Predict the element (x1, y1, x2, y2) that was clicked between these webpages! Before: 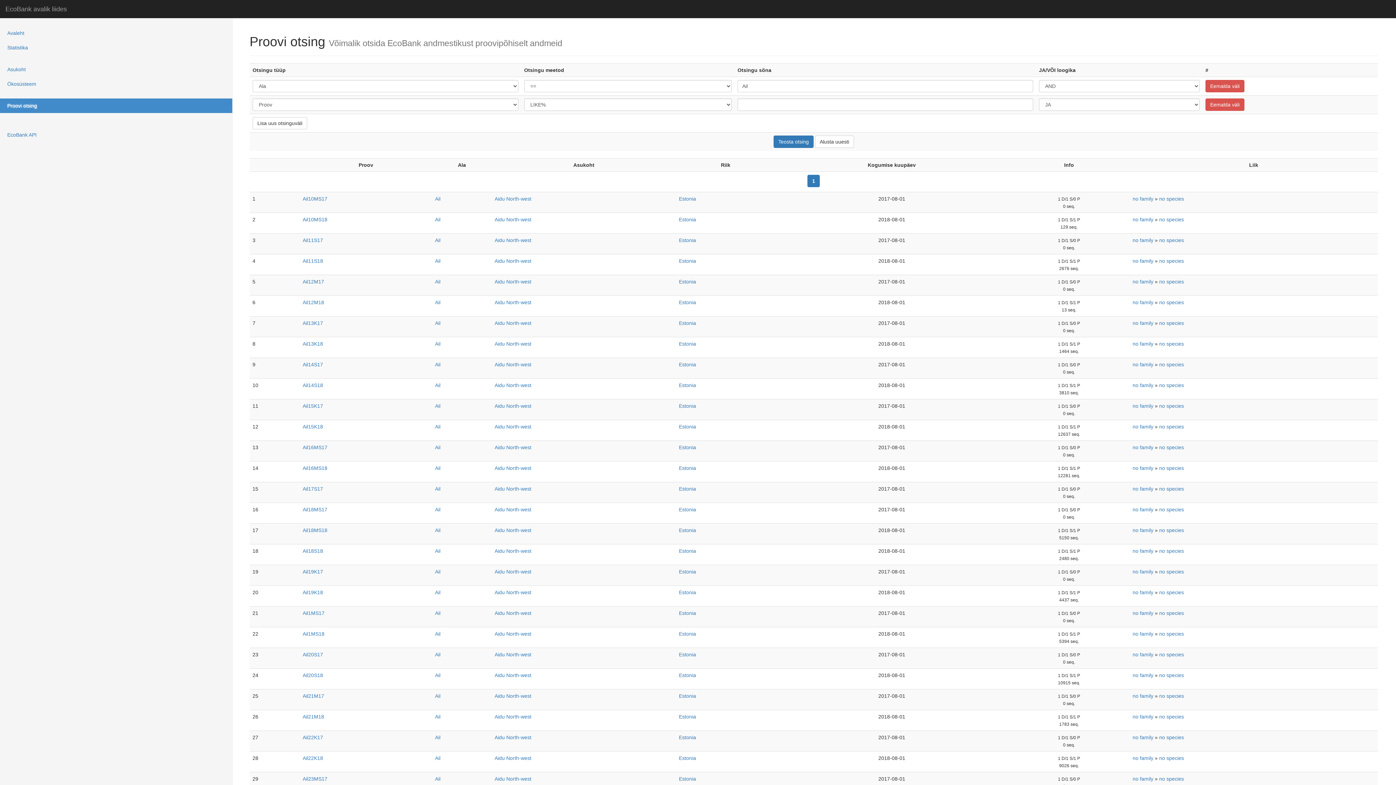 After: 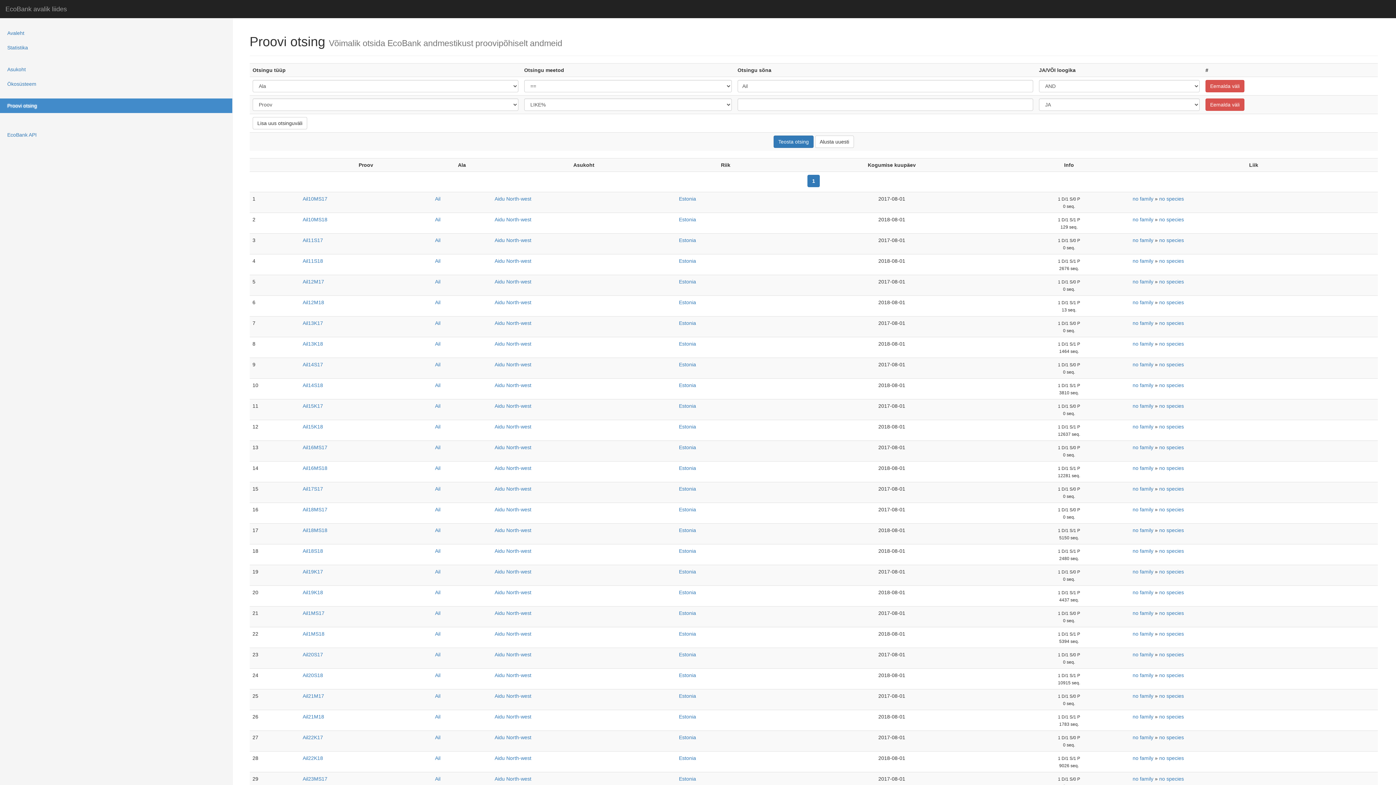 Action: label: Ail bbox: (435, 589, 440, 595)